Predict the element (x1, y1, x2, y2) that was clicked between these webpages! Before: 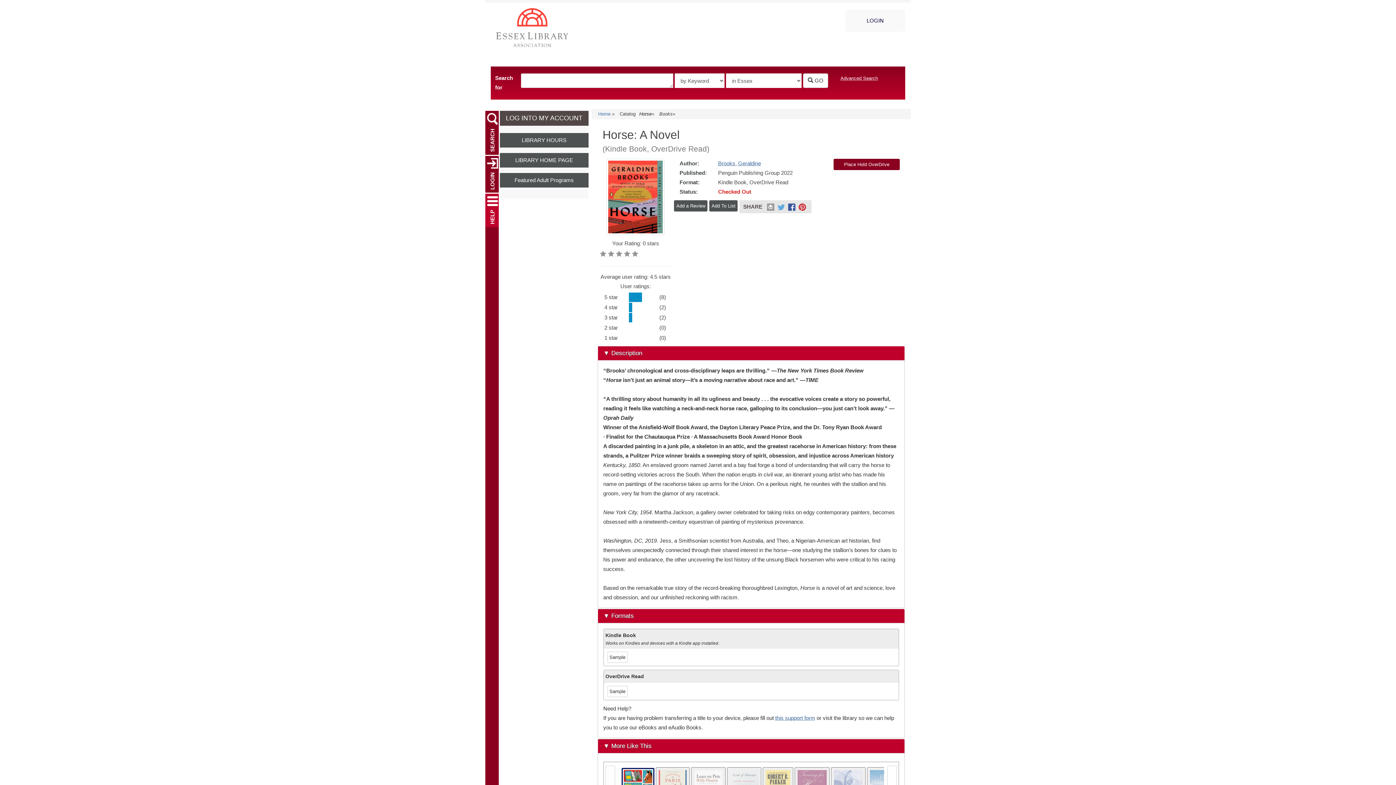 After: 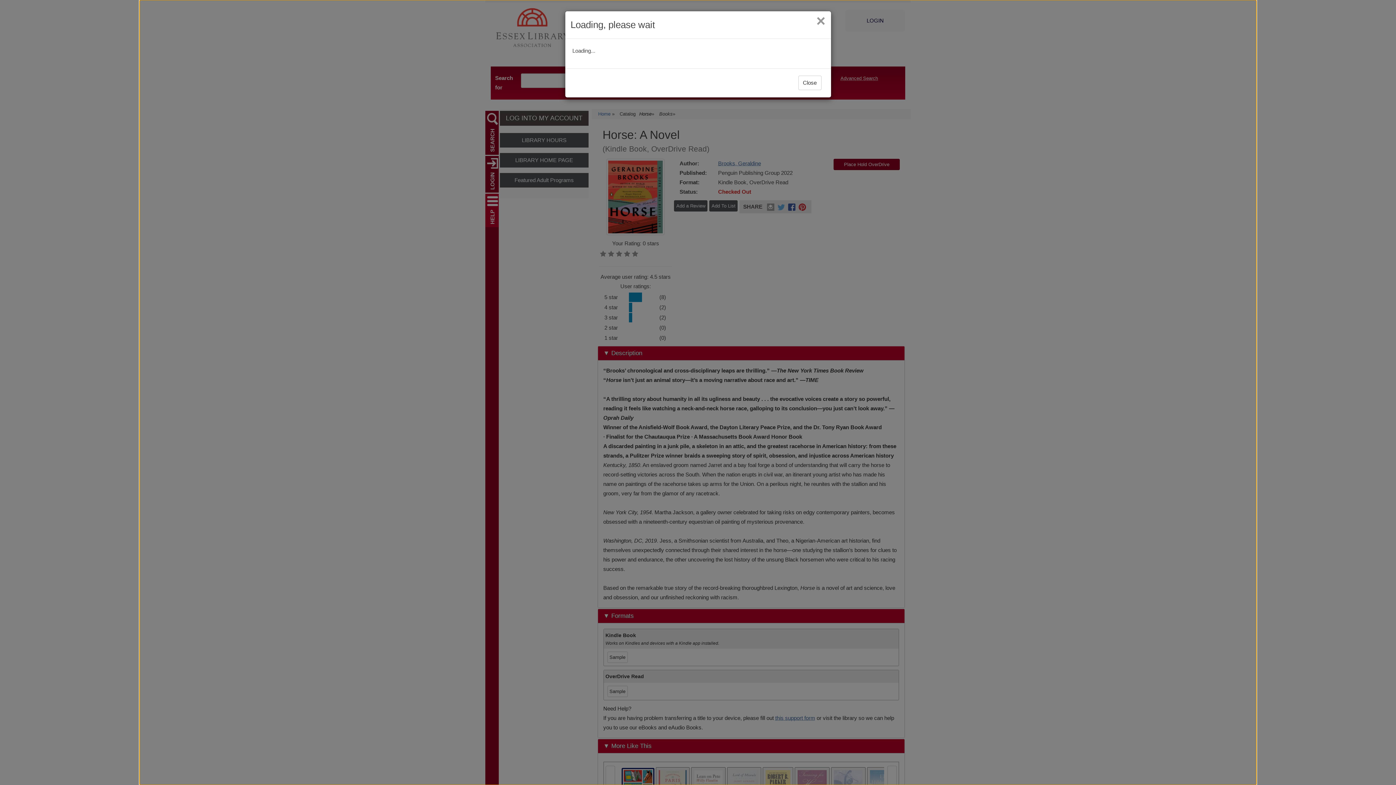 Action: bbox: (833, 158, 900, 170) label: Place Hold OverDrive